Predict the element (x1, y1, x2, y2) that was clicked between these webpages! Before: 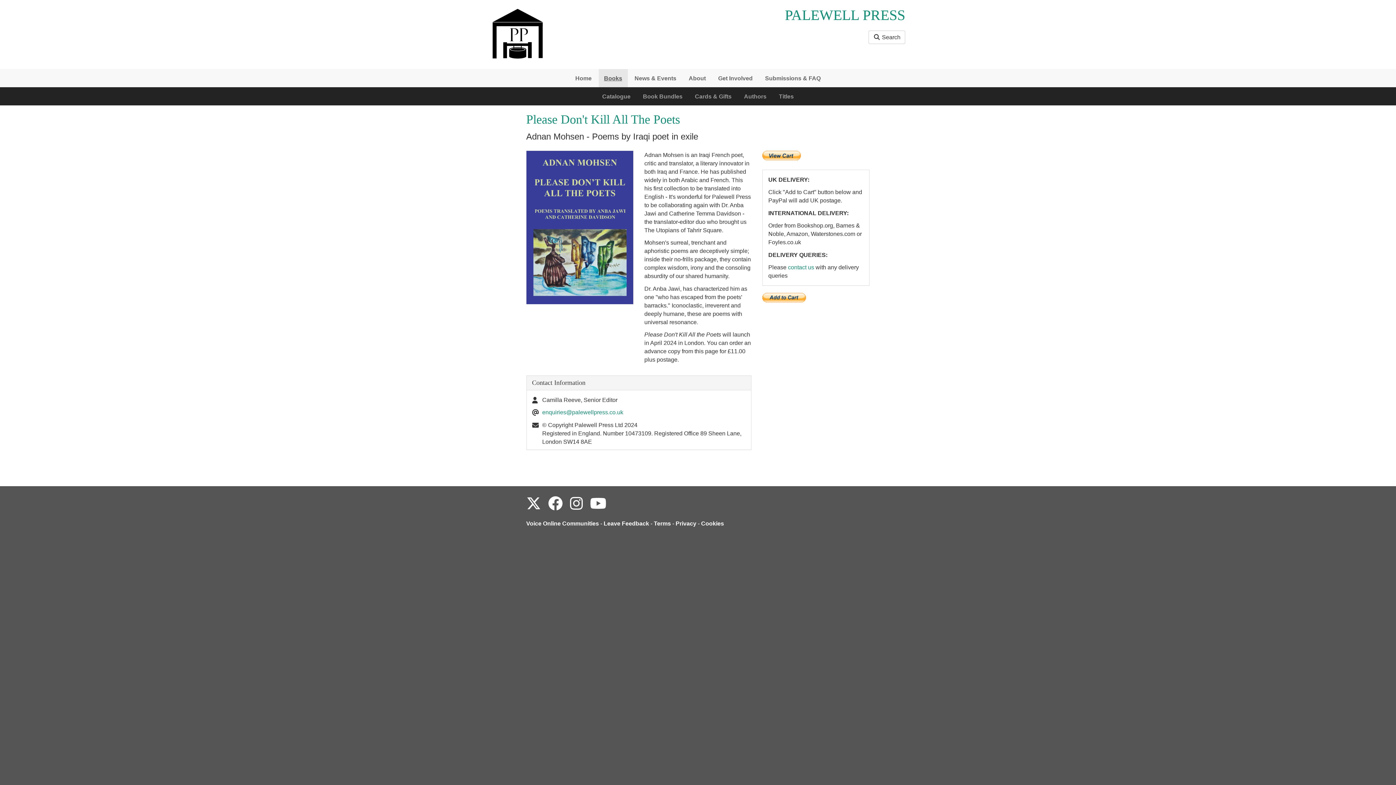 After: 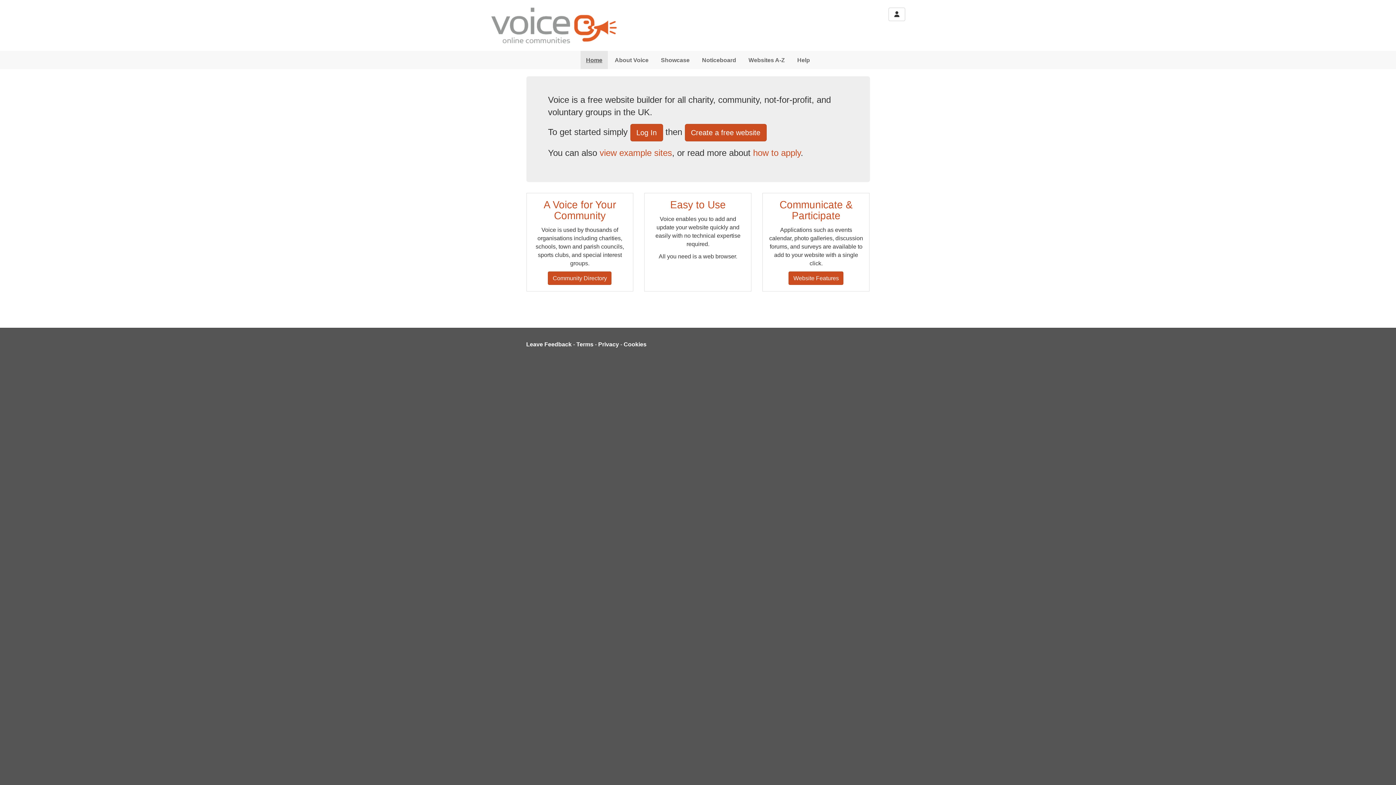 Action: bbox: (526, 520, 599, 526) label: Voice Online Communities